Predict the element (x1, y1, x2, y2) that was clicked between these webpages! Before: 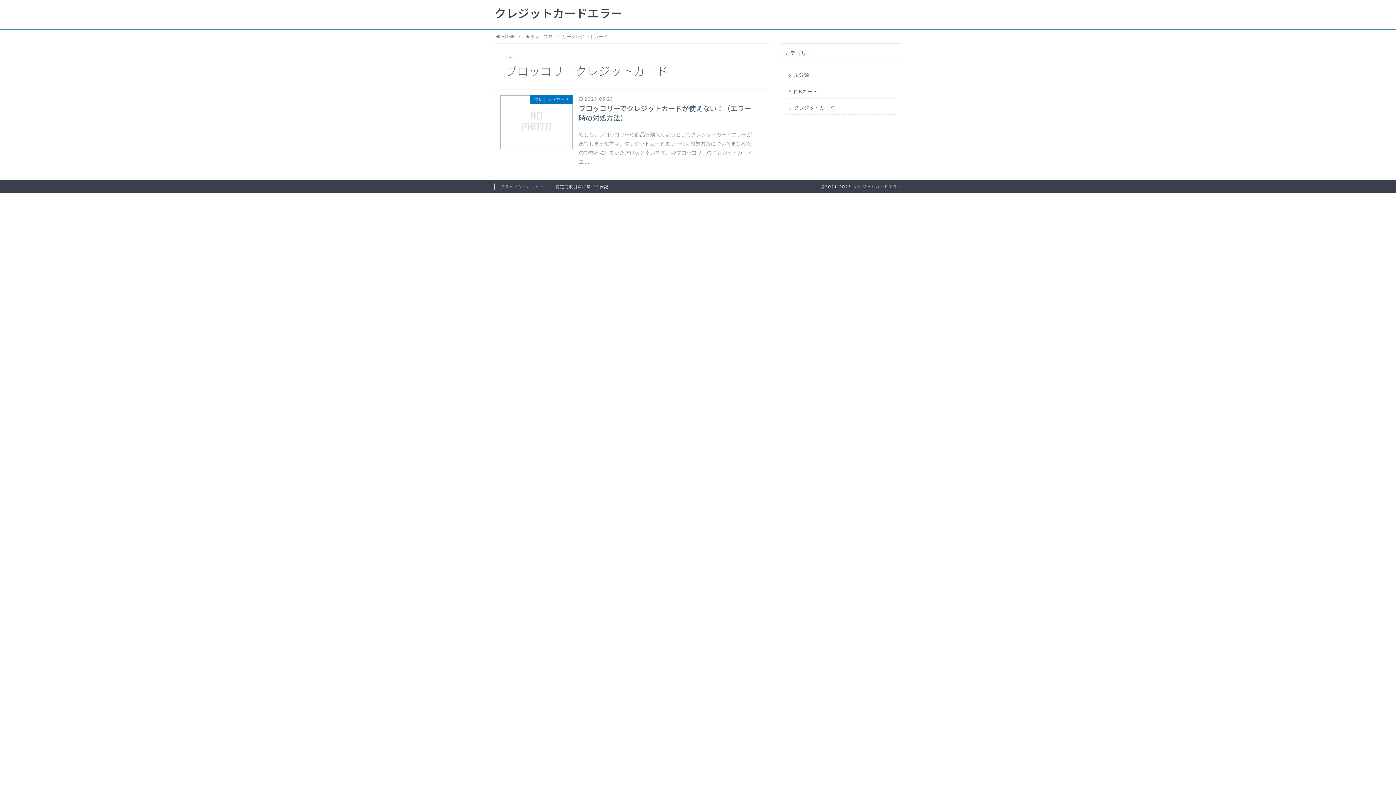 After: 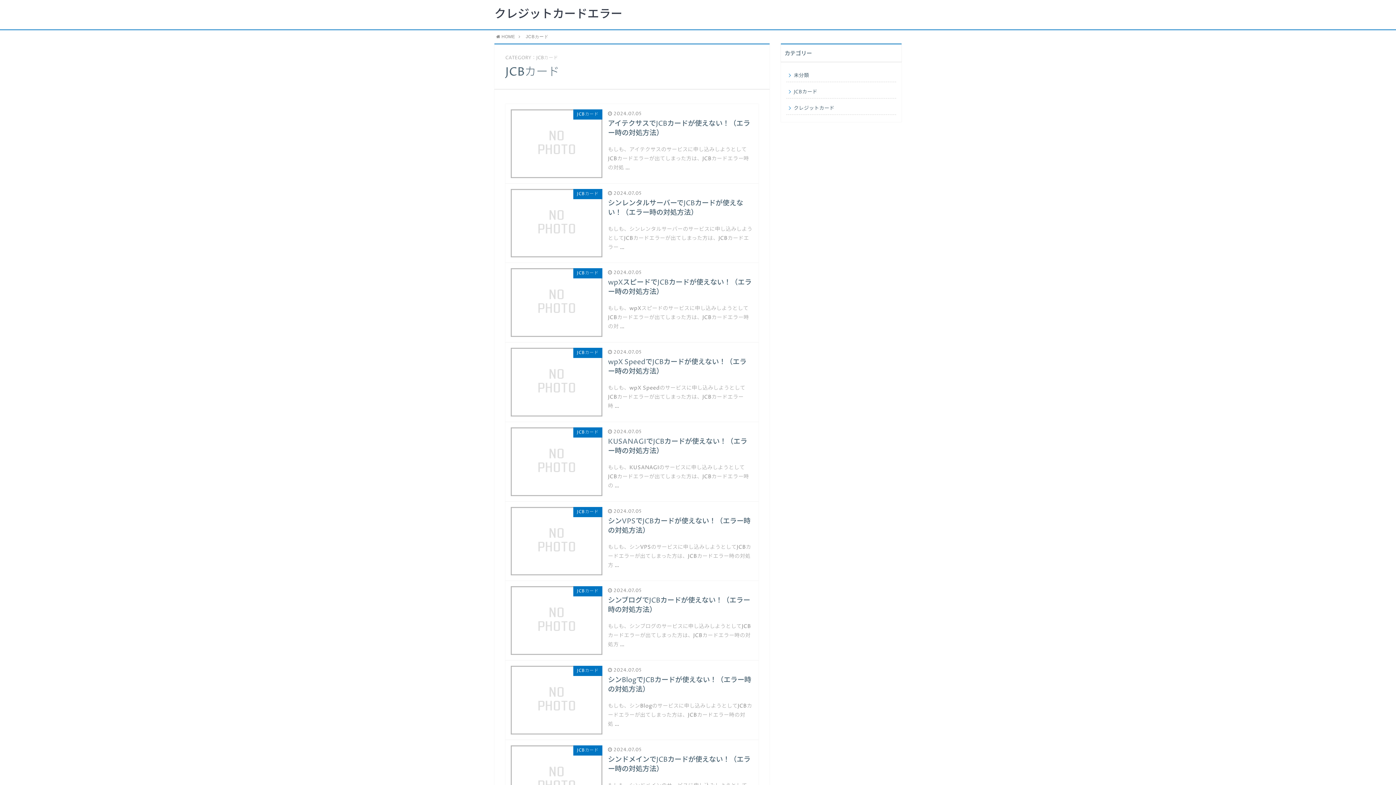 Action: label: JCBカード bbox: (786, 84, 896, 98)